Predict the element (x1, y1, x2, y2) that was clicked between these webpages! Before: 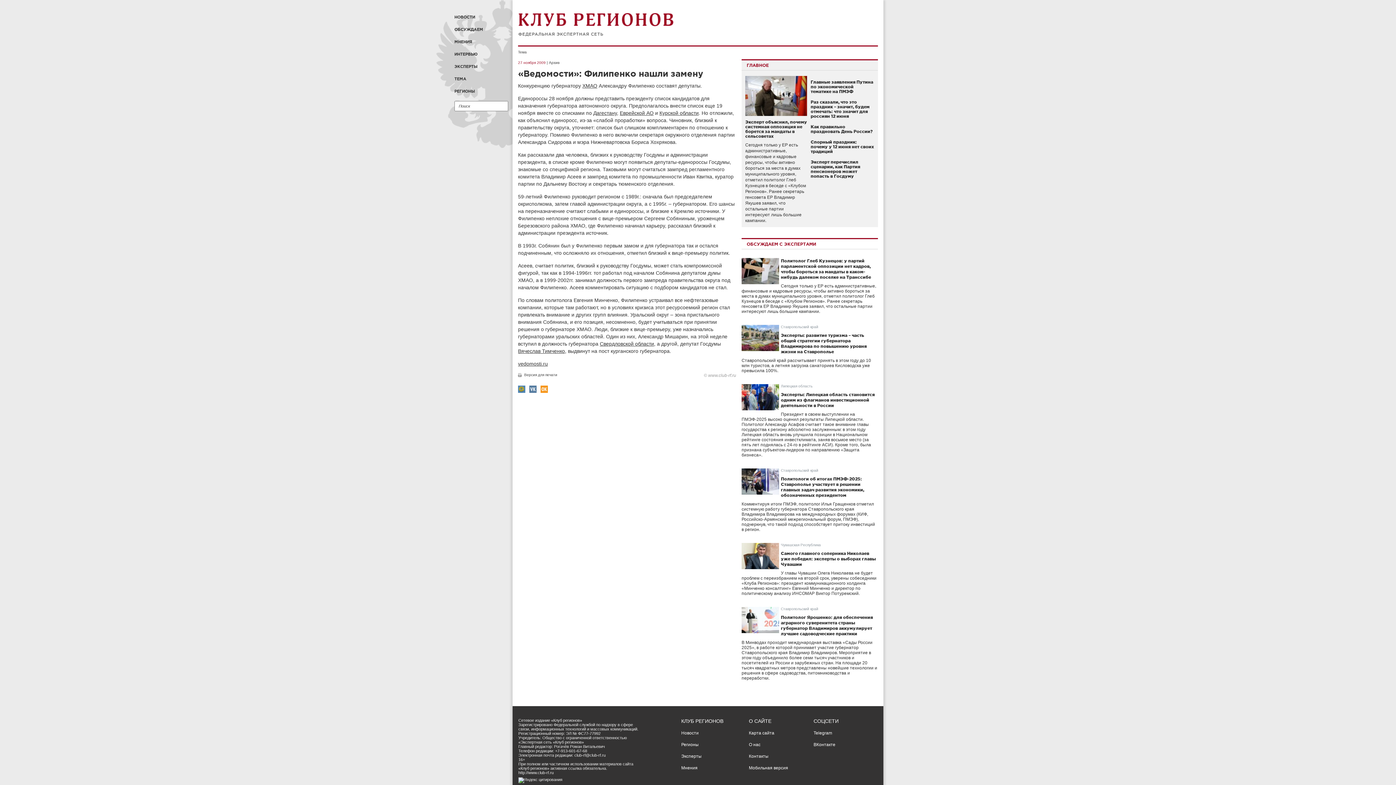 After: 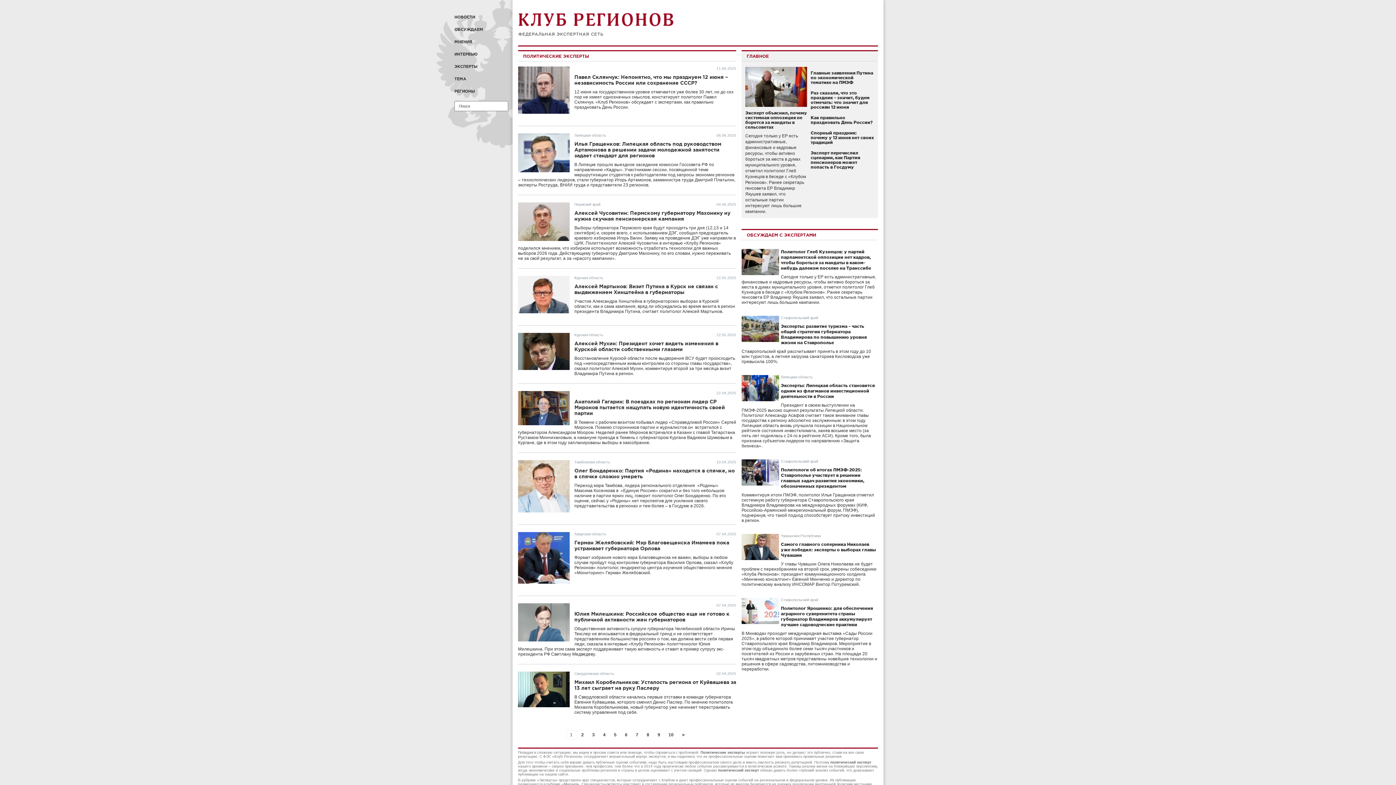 Action: bbox: (454, 39, 472, 44) label: МНЕНИЯ